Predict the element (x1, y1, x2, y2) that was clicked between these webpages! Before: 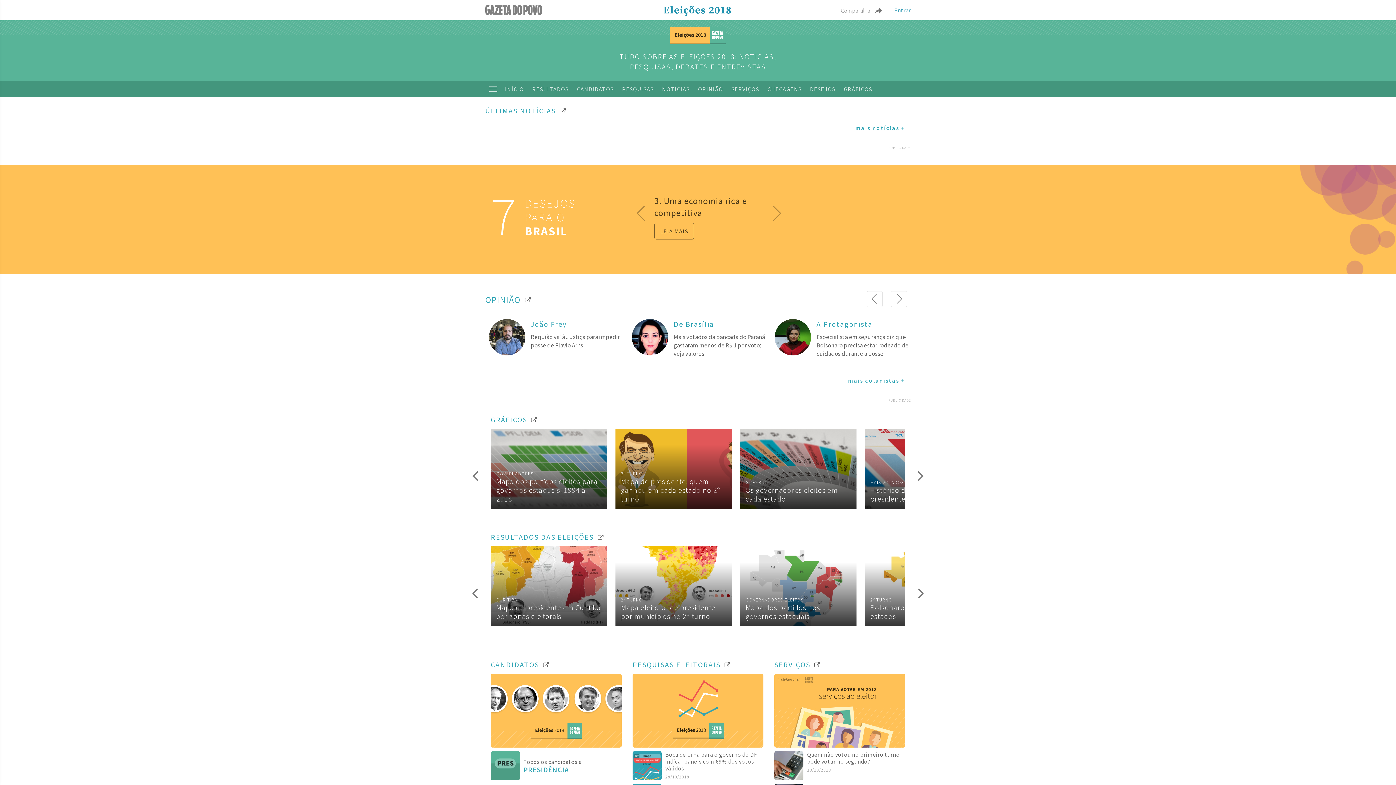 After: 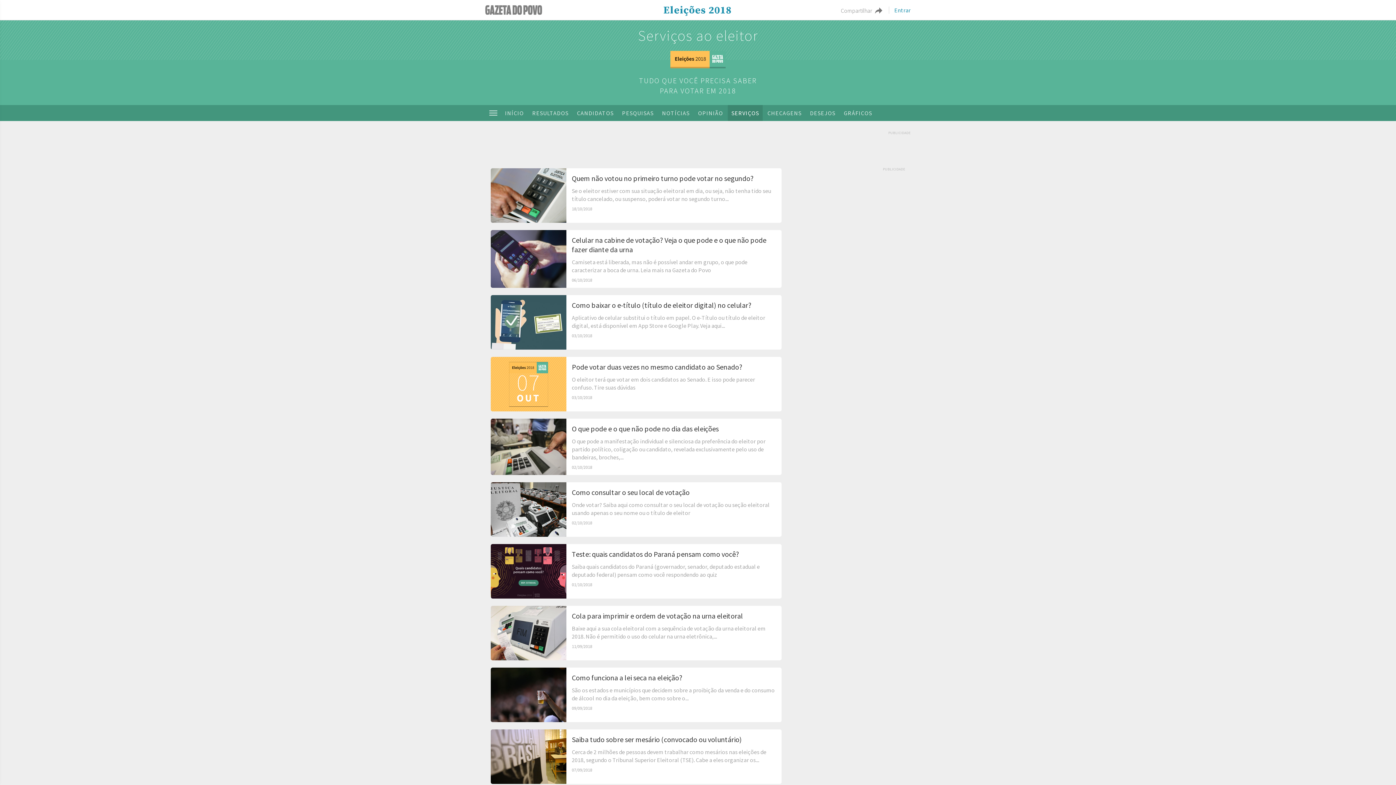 Action: bbox: (728, 81, 762, 97) label: SERVIÇOS